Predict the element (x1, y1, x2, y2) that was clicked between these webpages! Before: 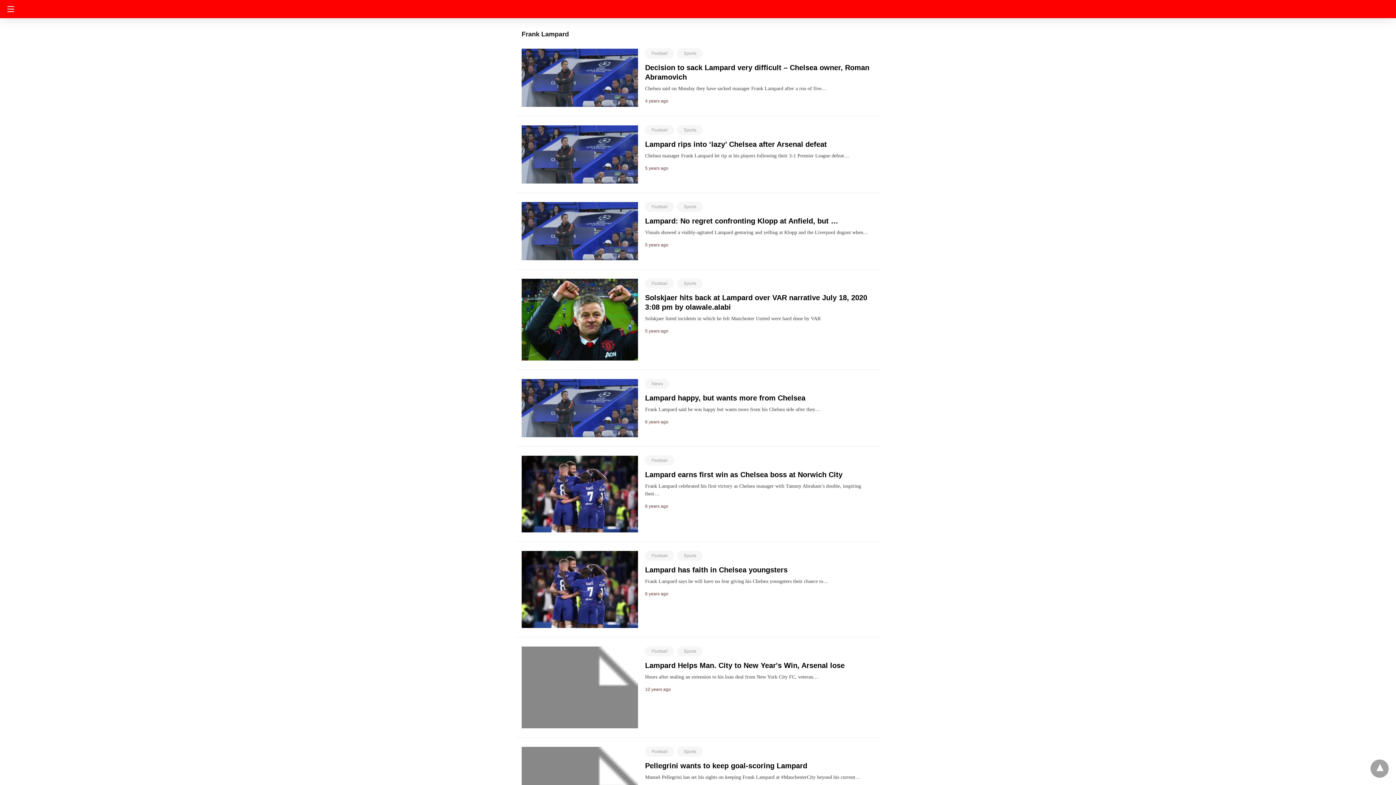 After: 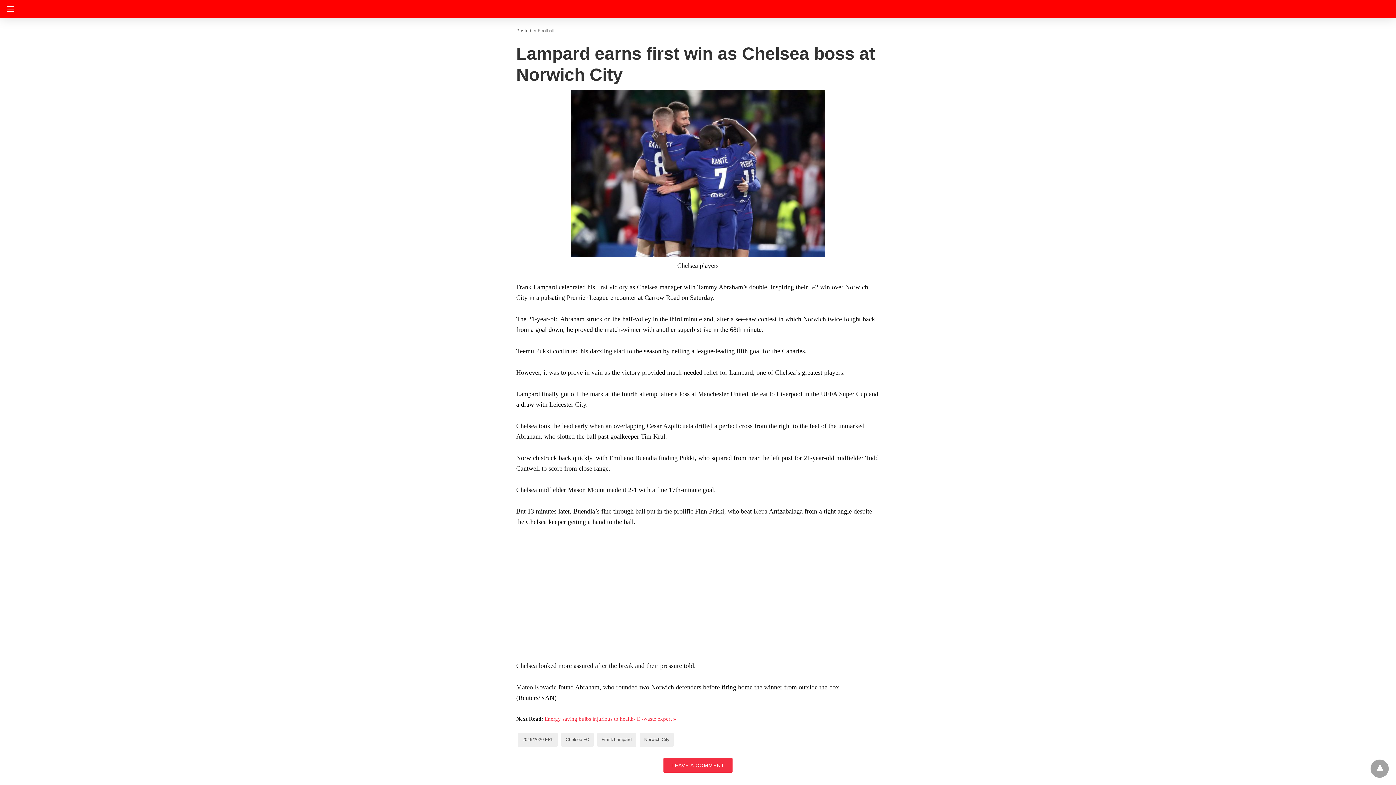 Action: bbox: (521, 456, 638, 532)